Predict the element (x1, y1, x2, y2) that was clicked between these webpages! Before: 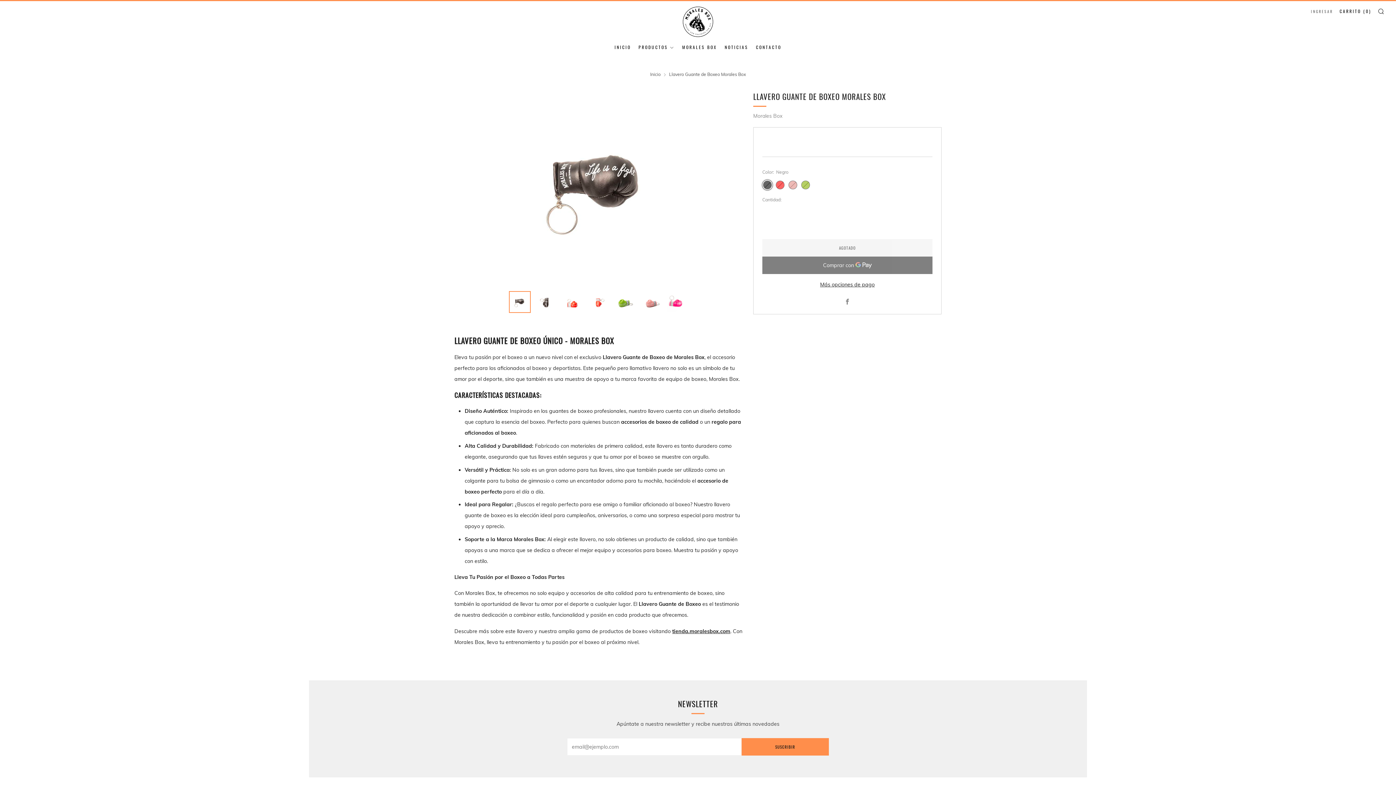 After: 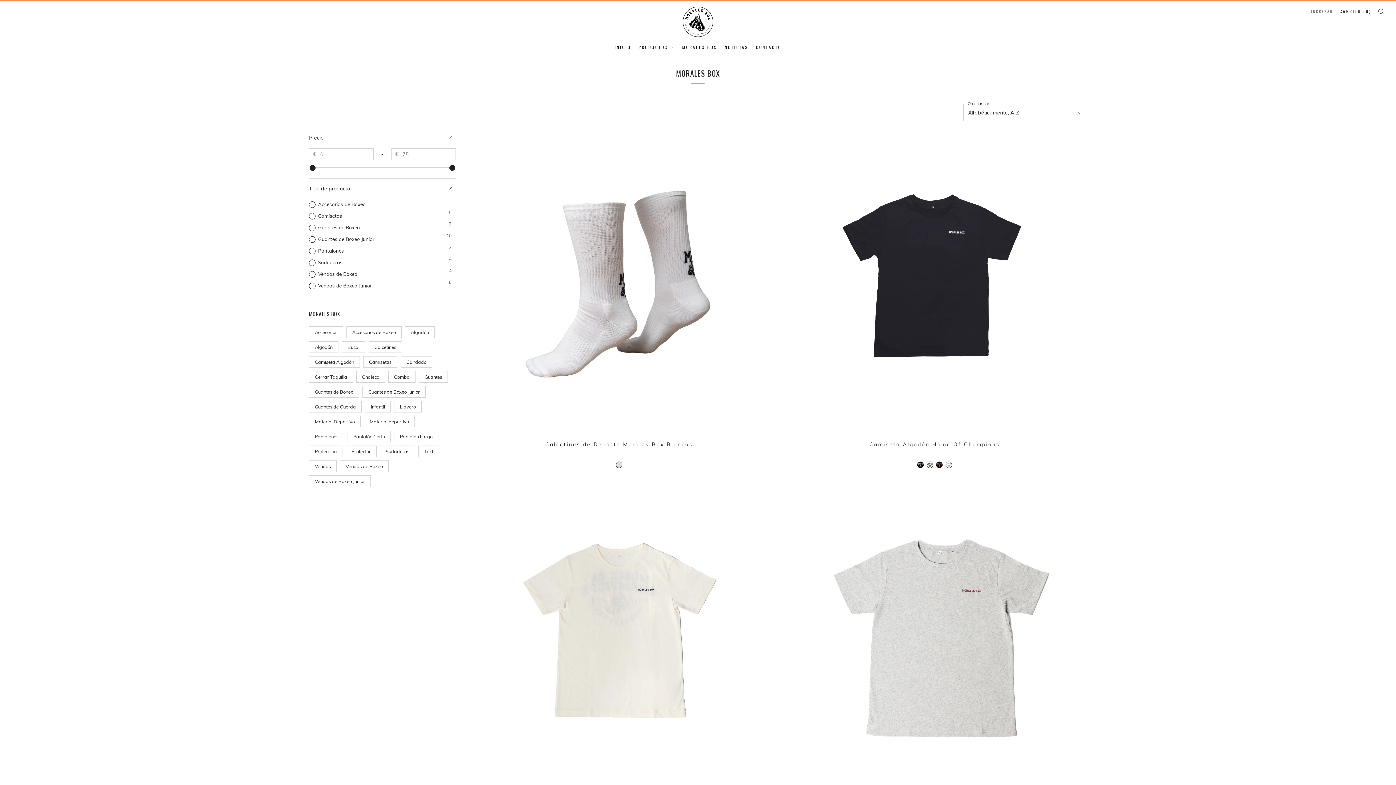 Action: label: Morales Box bbox: (753, 112, 782, 119)